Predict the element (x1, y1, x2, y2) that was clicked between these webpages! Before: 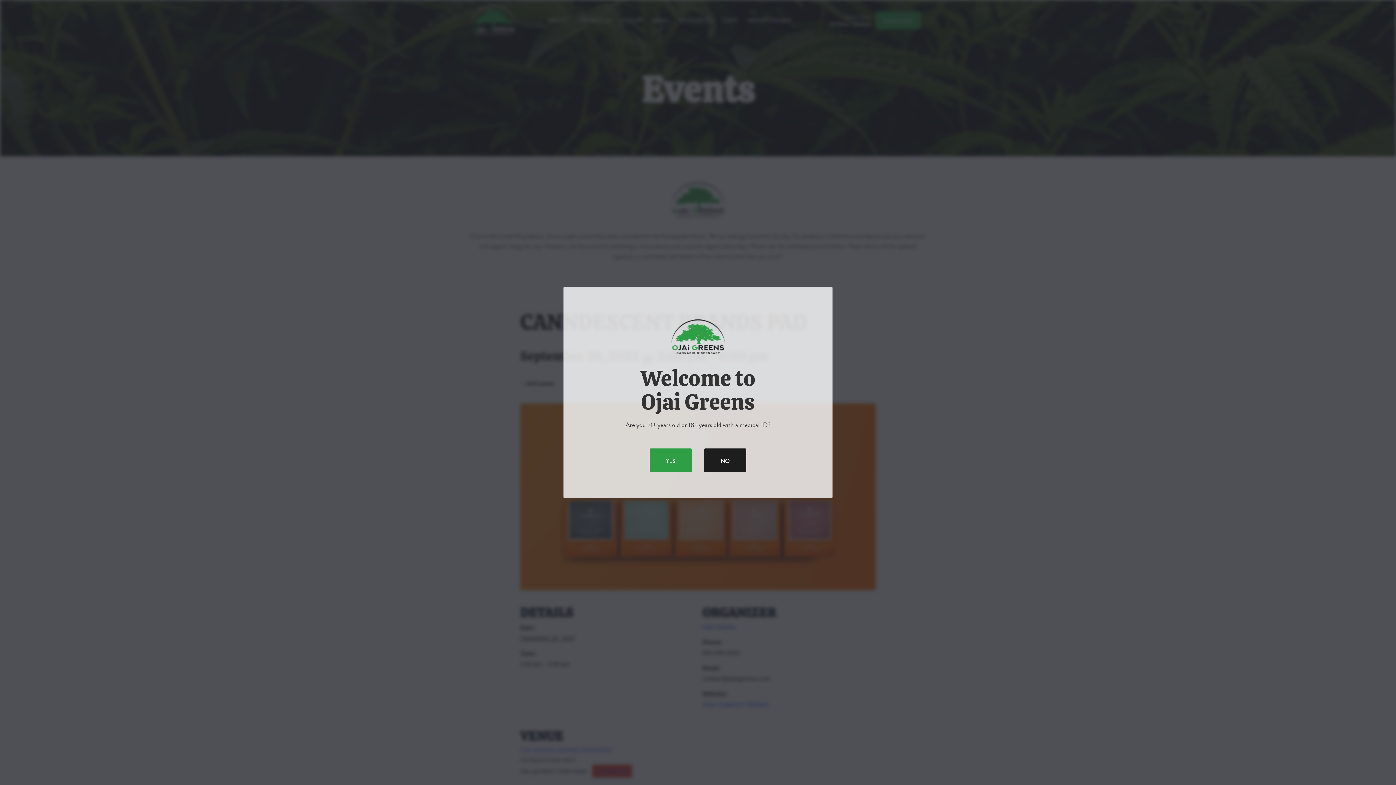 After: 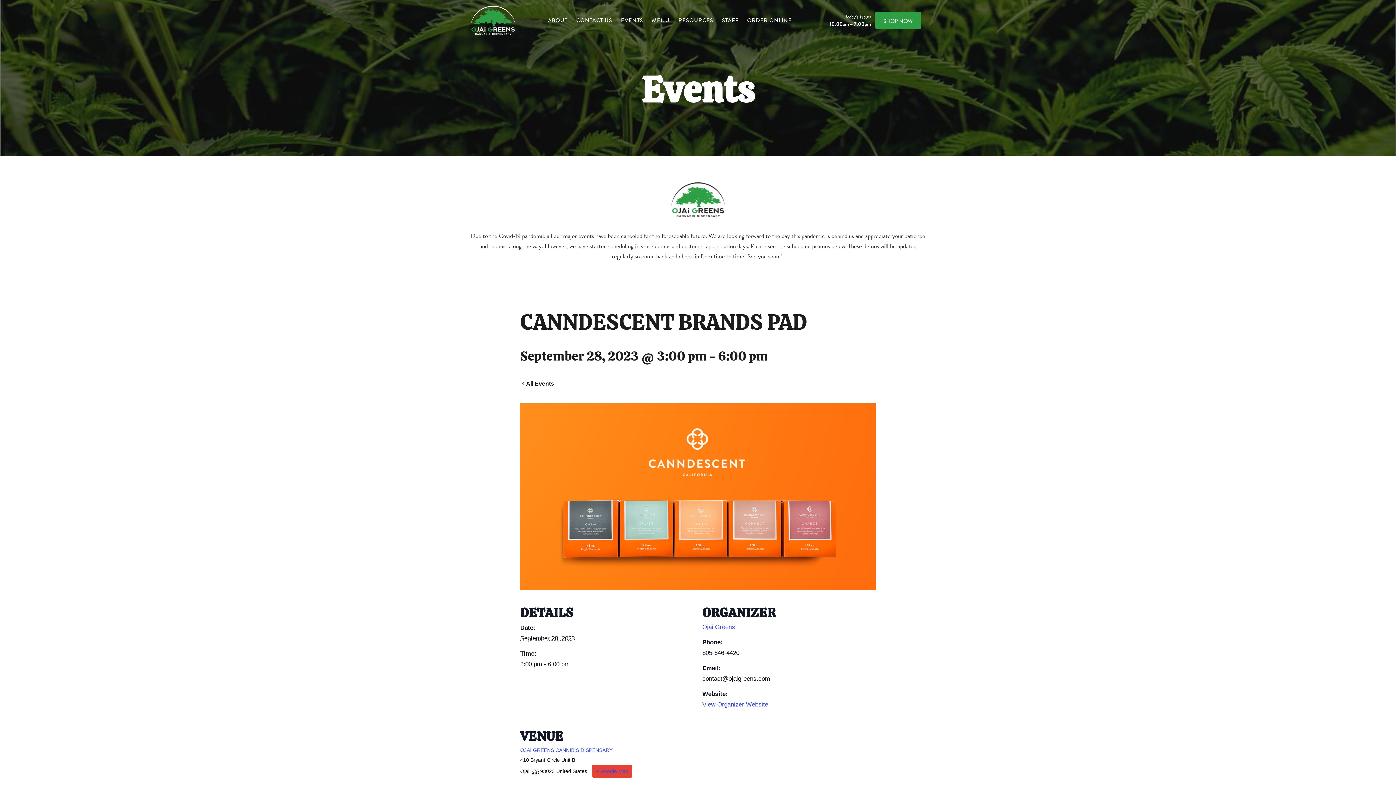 Action: bbox: (649, 448, 692, 472) label: YES